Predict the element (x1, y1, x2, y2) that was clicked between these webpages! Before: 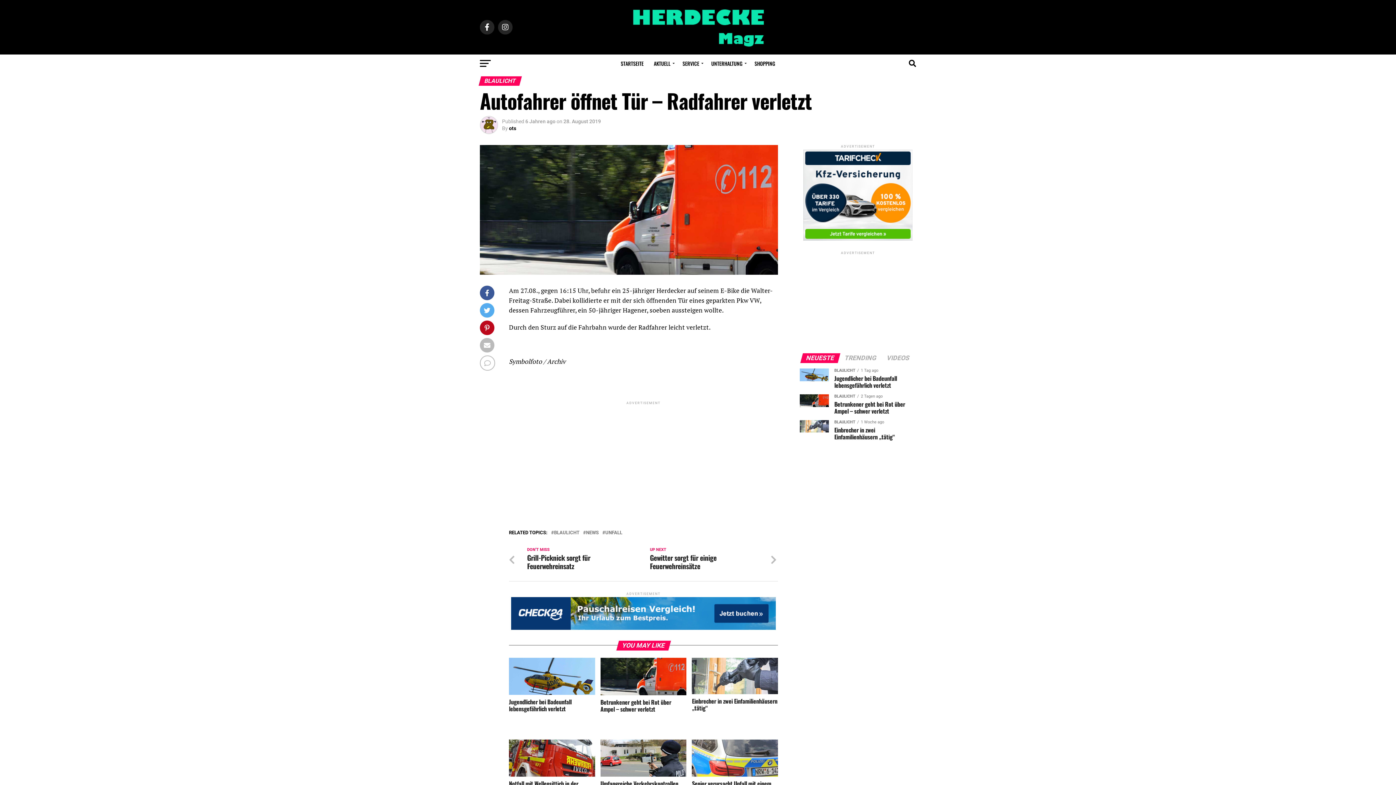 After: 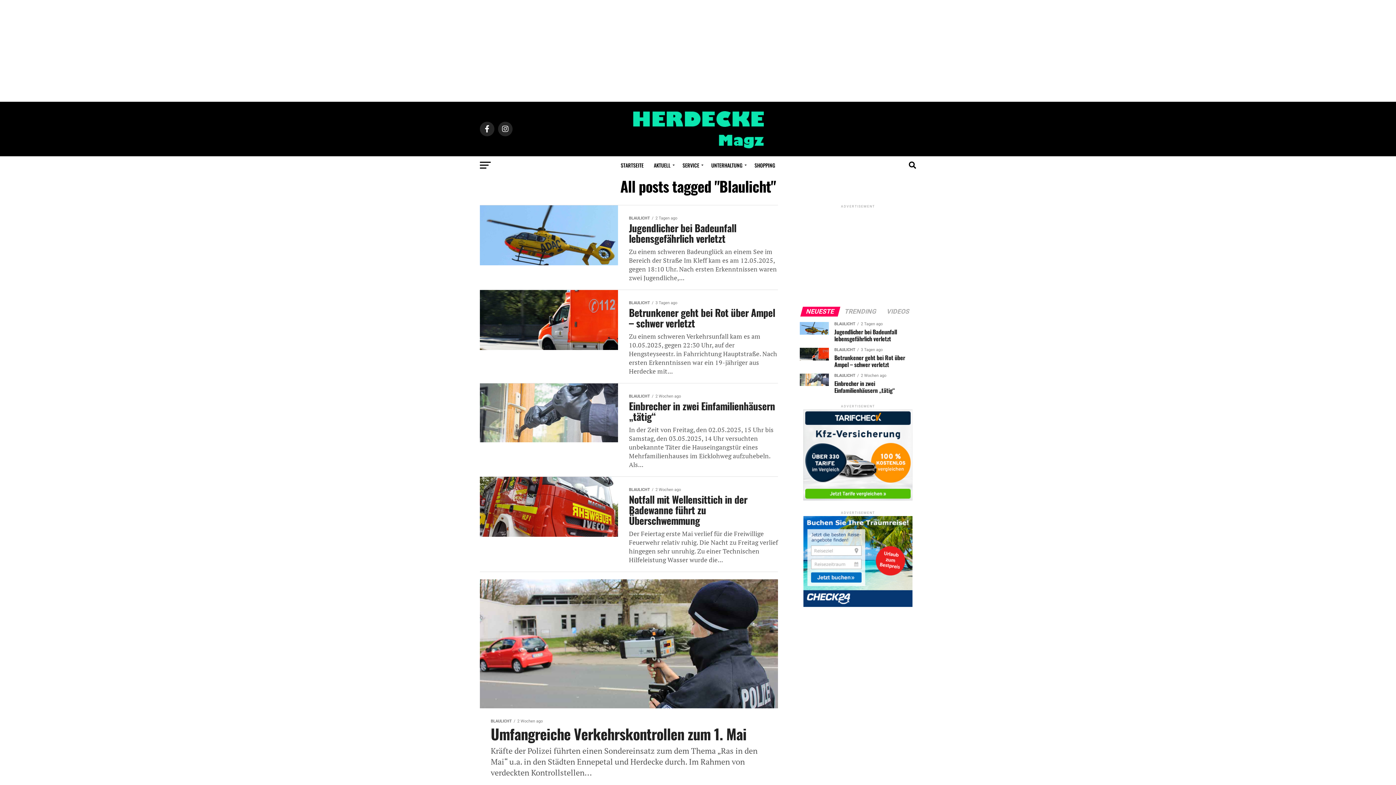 Action: label: BLAULICHT bbox: (554, 530, 579, 535)